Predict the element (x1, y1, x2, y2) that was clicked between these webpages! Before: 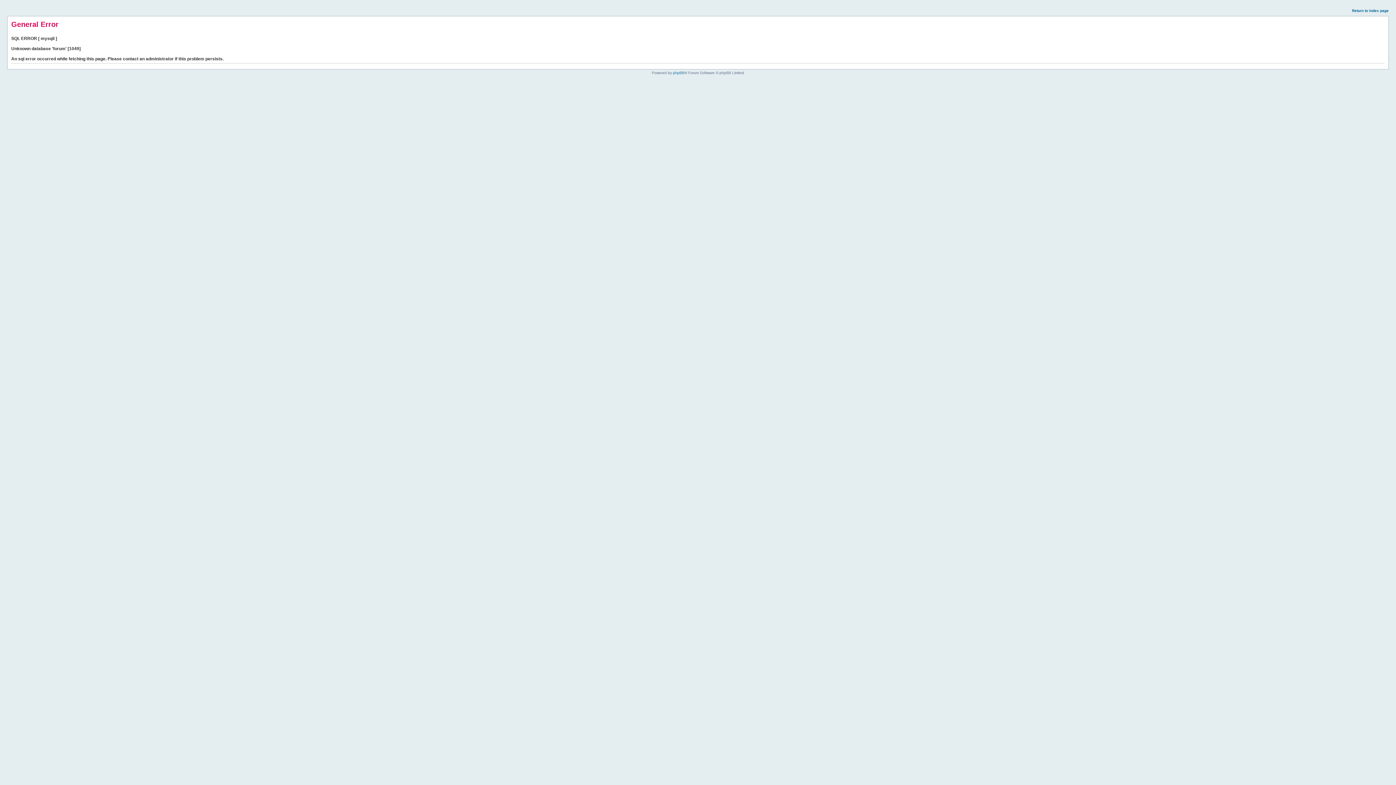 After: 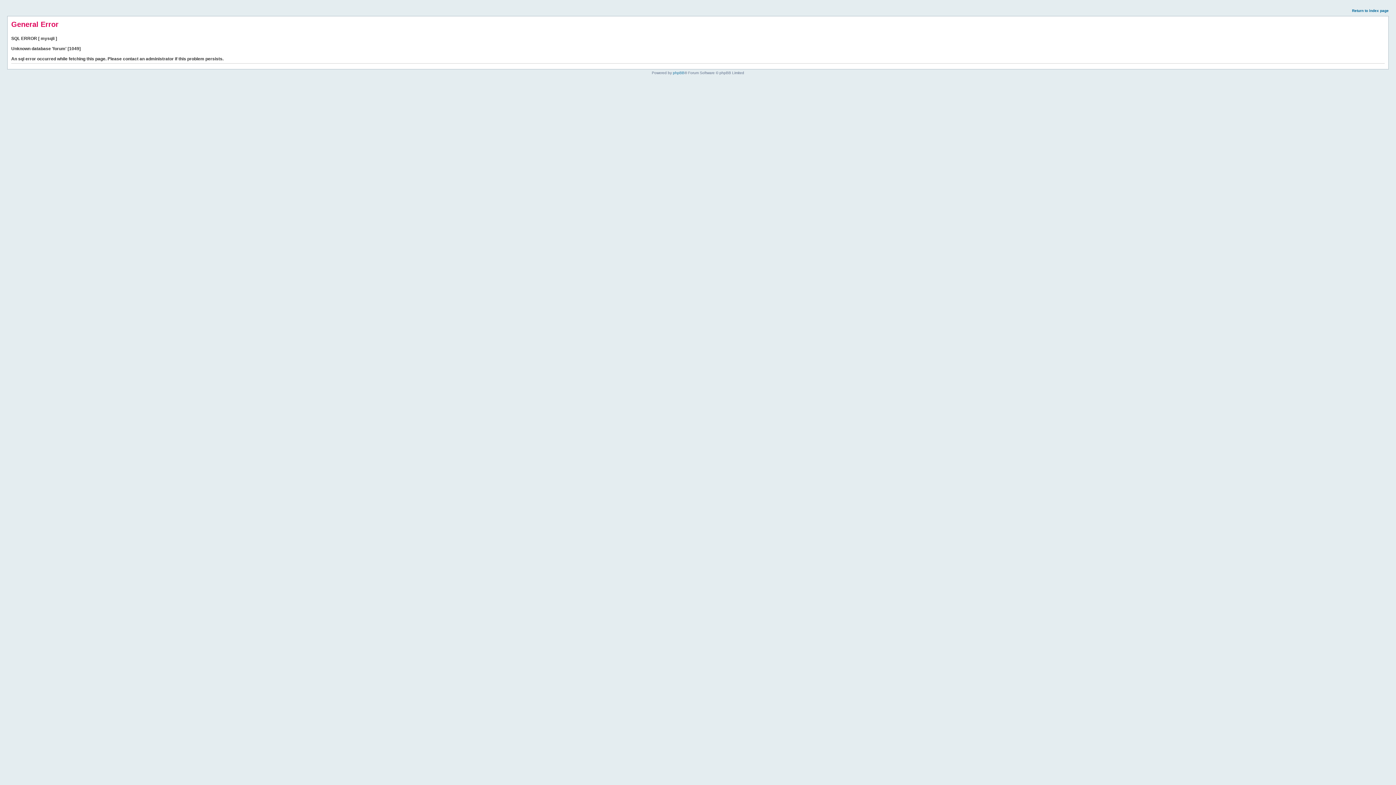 Action: bbox: (1352, 8, 1389, 12) label: Return to index page